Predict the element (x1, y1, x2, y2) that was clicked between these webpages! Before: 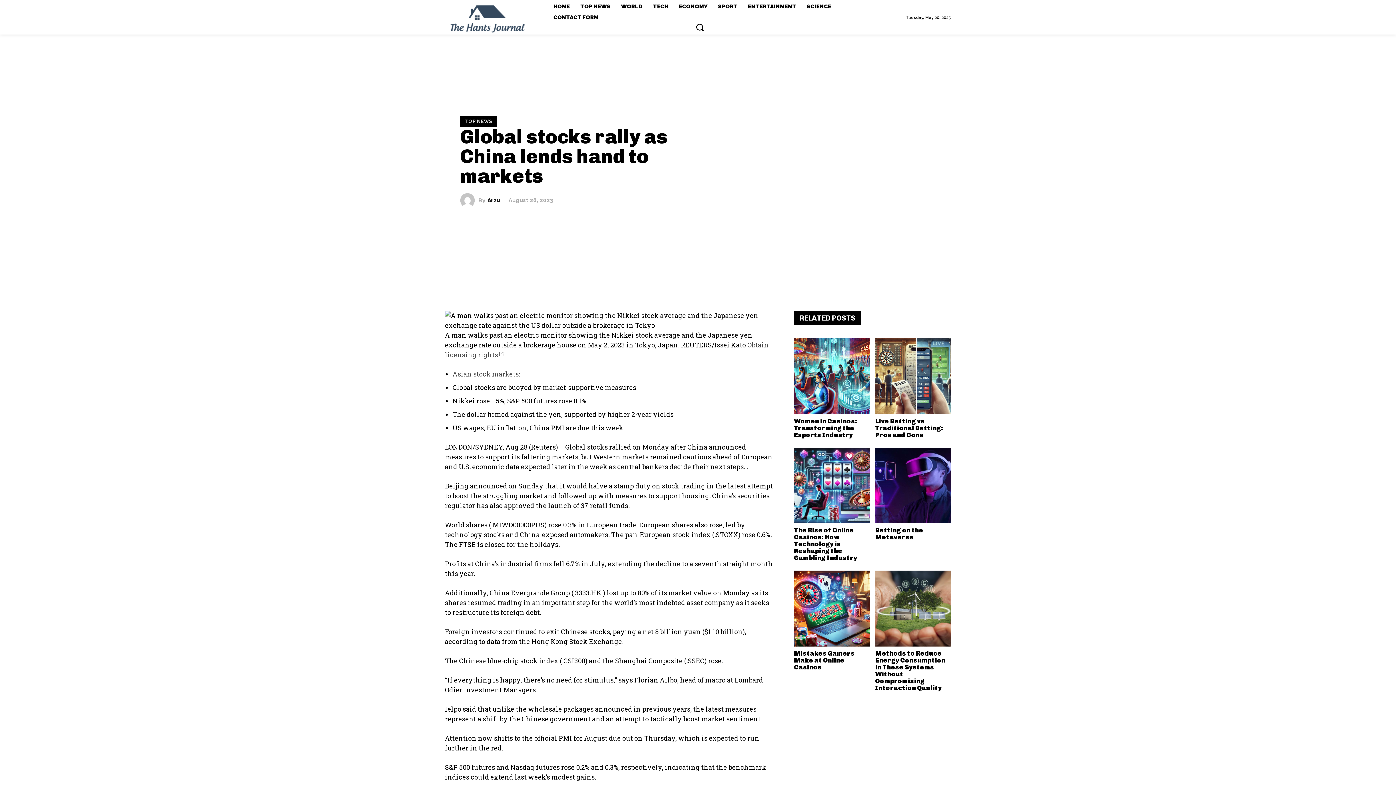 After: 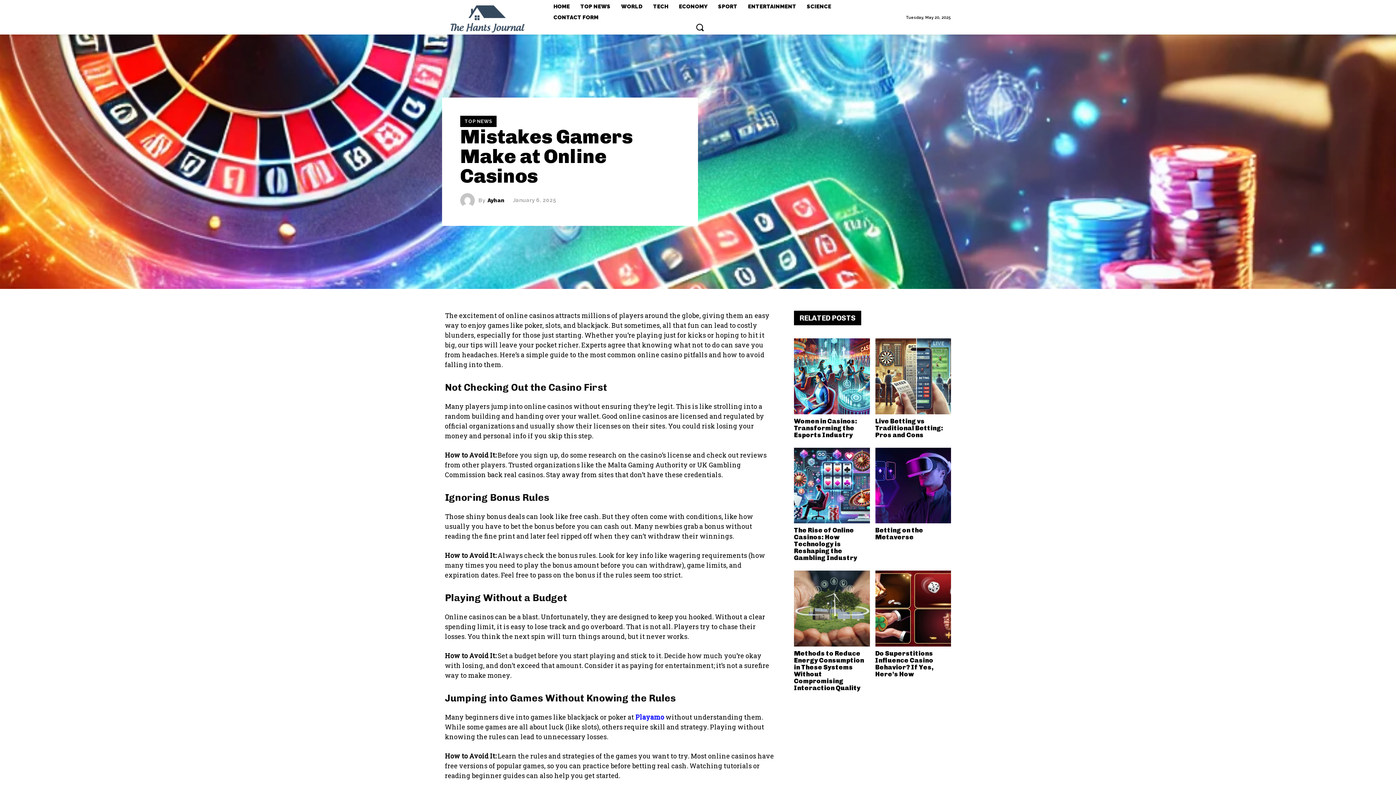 Action: bbox: (794, 570, 870, 646)